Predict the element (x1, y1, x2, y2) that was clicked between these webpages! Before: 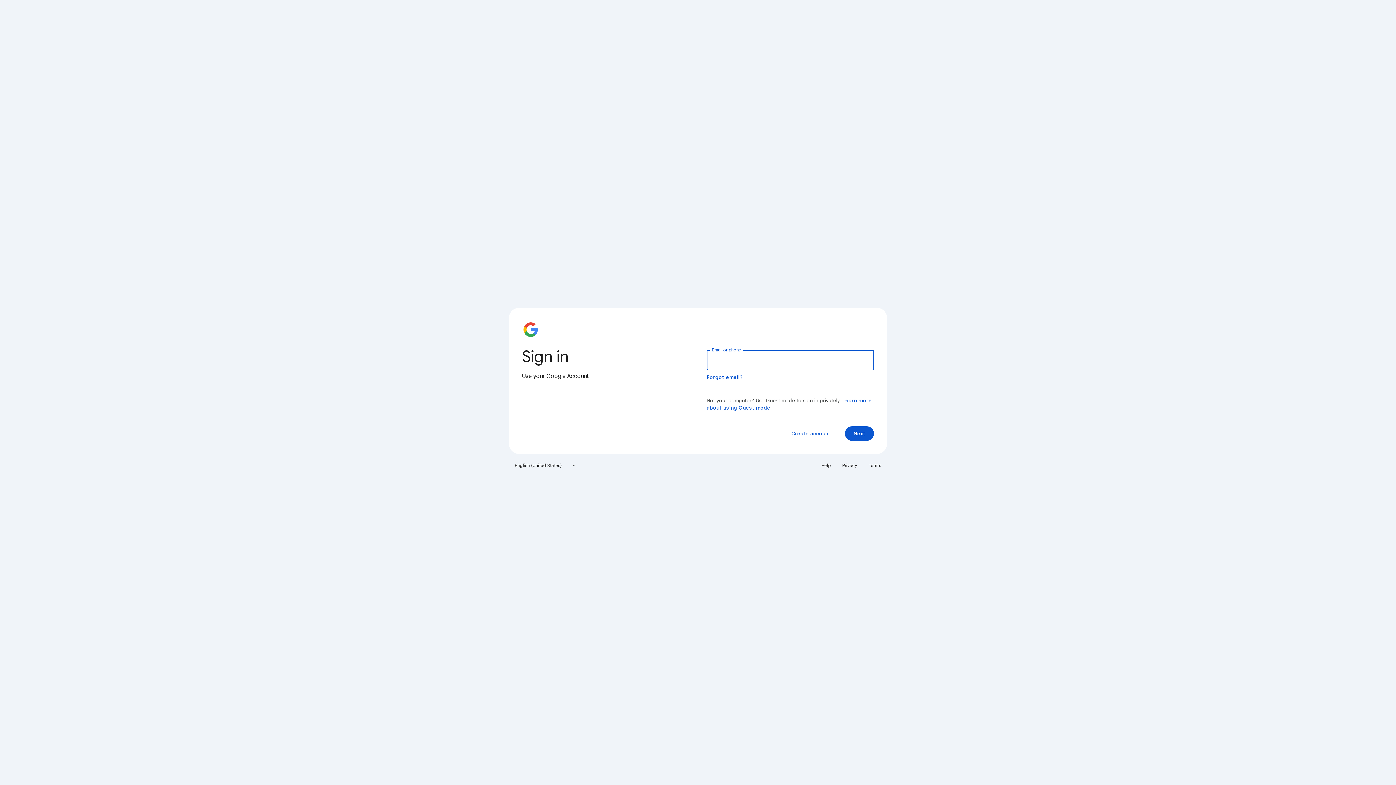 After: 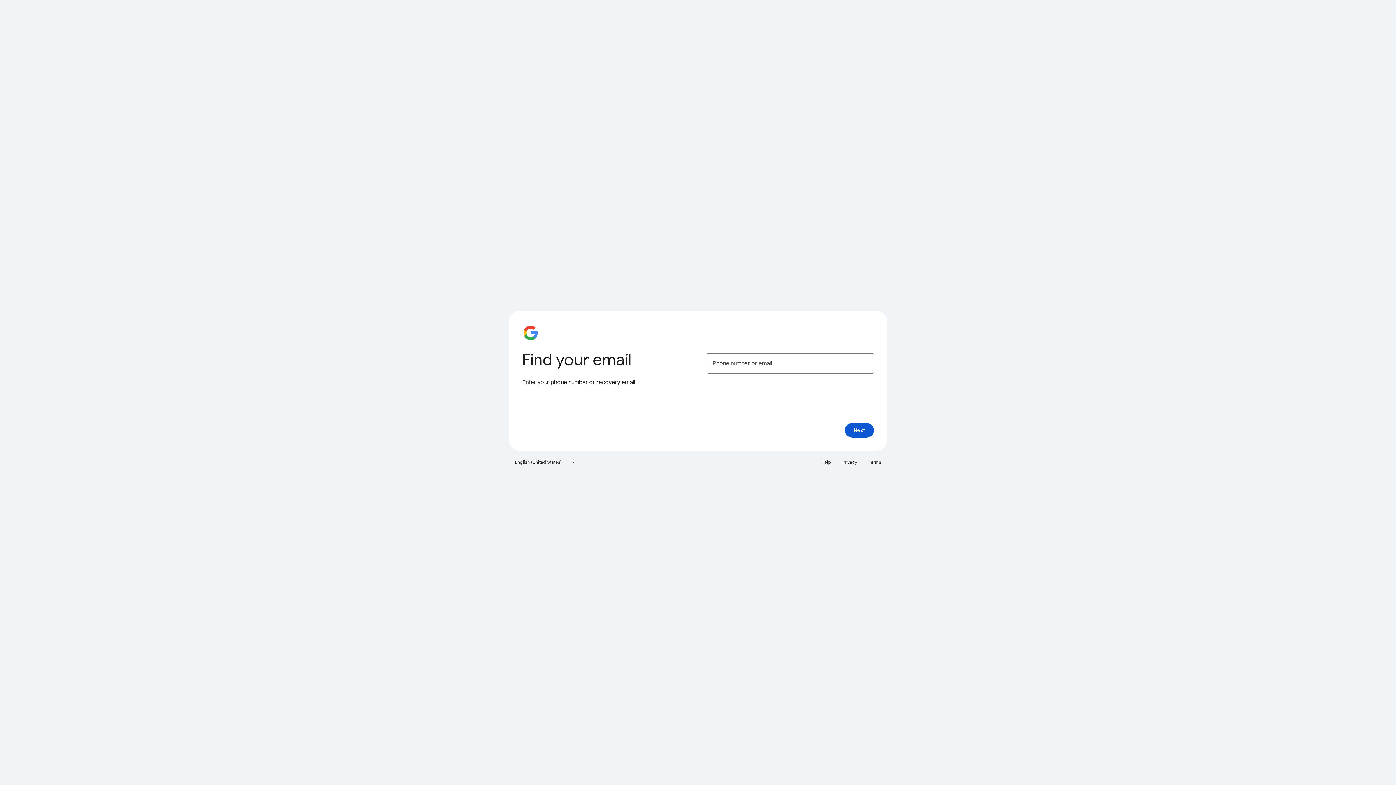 Action: label: Forgot email? bbox: (706, 374, 743, 380)